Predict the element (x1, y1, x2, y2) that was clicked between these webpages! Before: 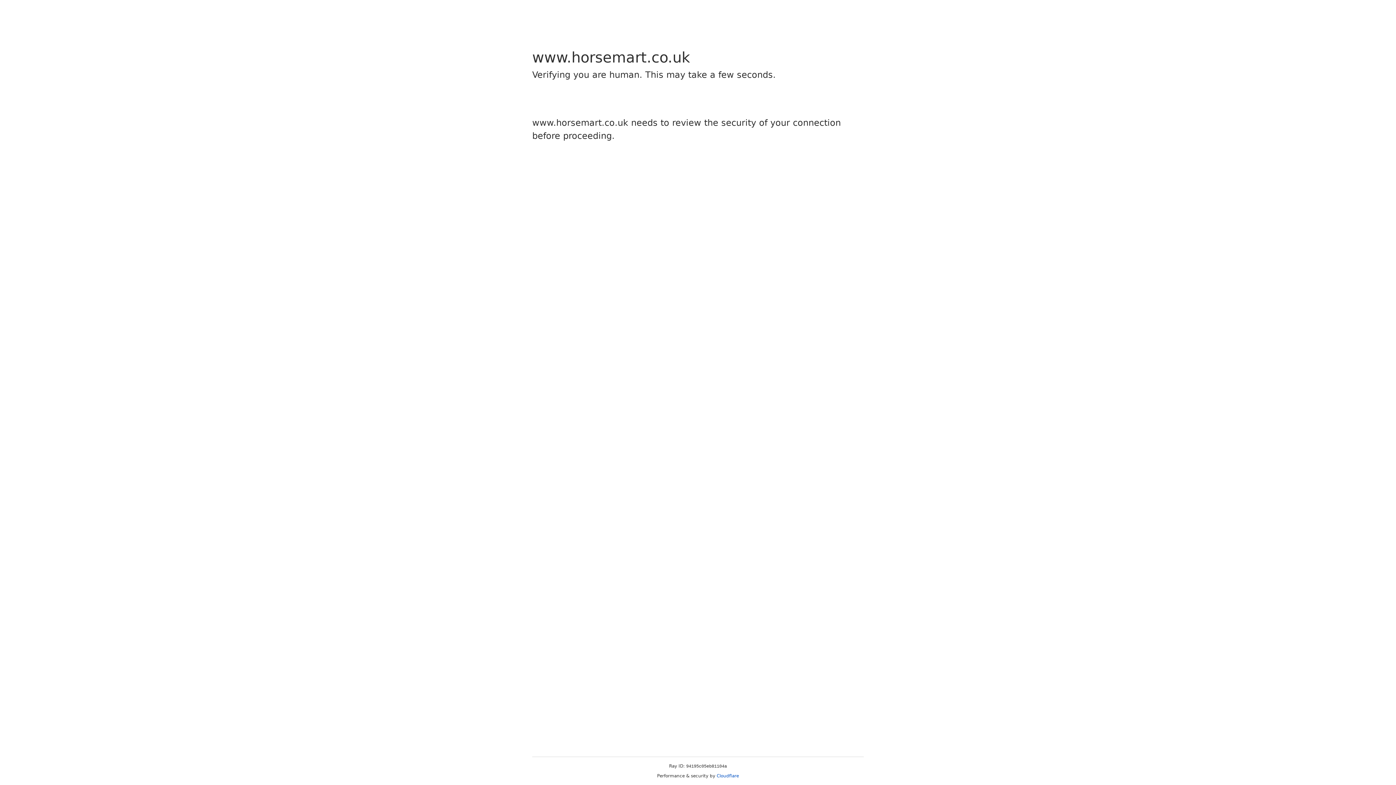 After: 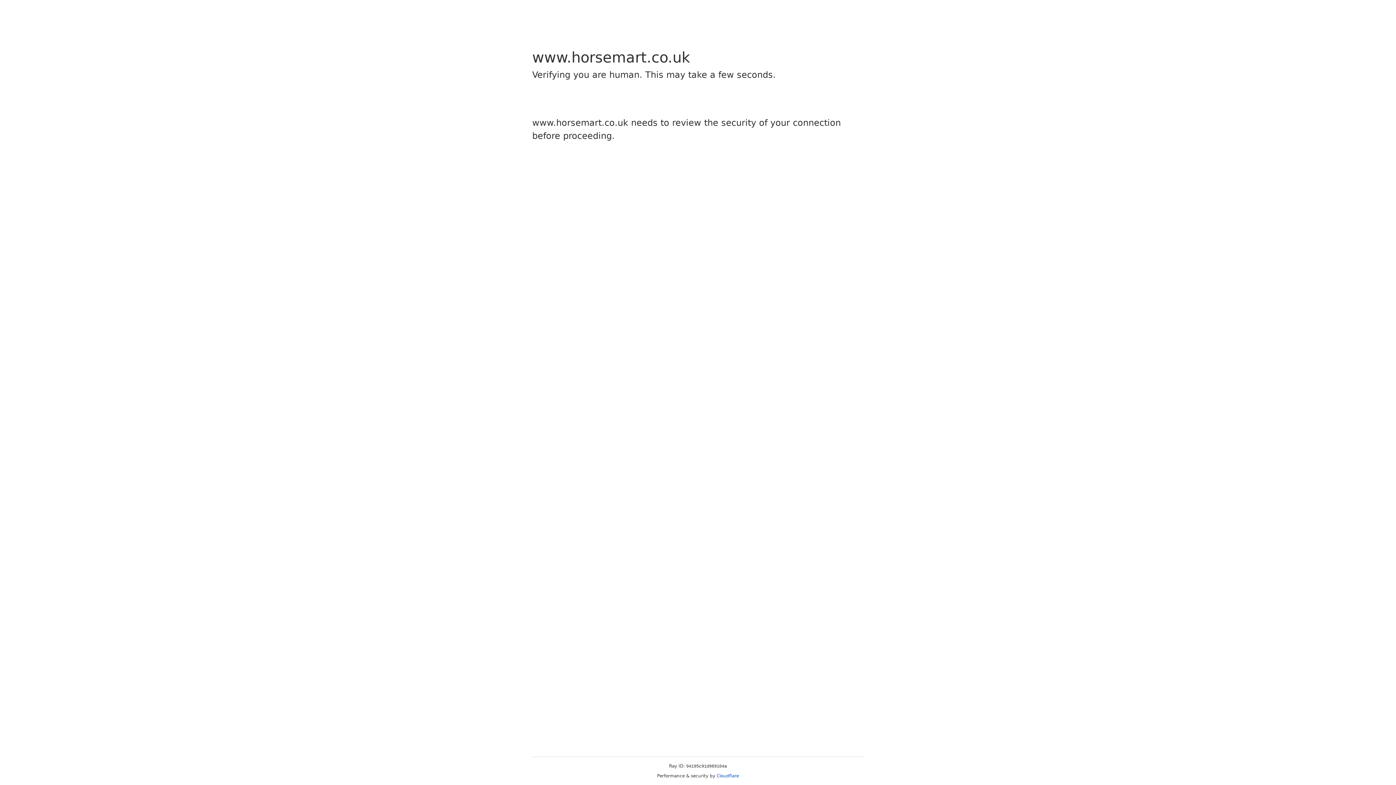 Action: label: Cloudflare bbox: (716, 773, 739, 778)